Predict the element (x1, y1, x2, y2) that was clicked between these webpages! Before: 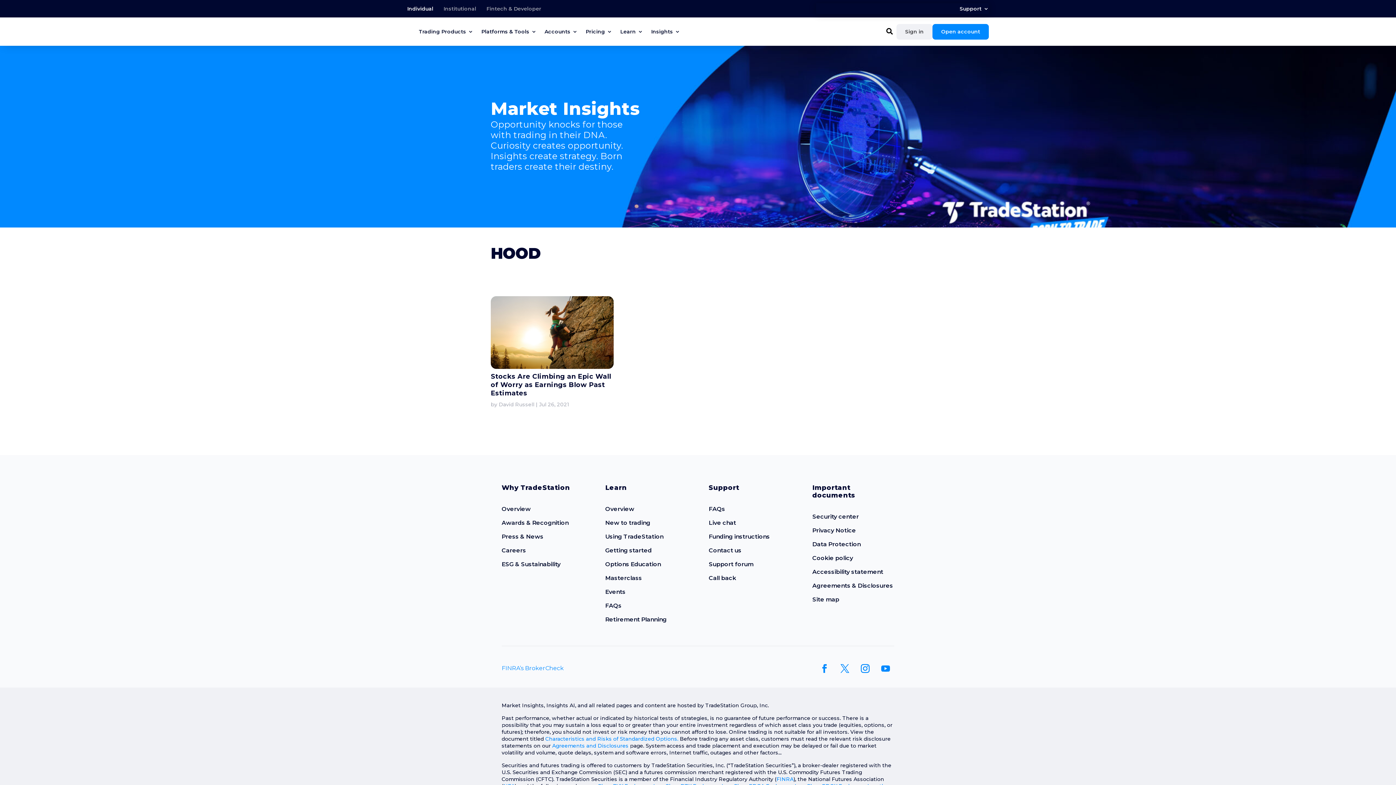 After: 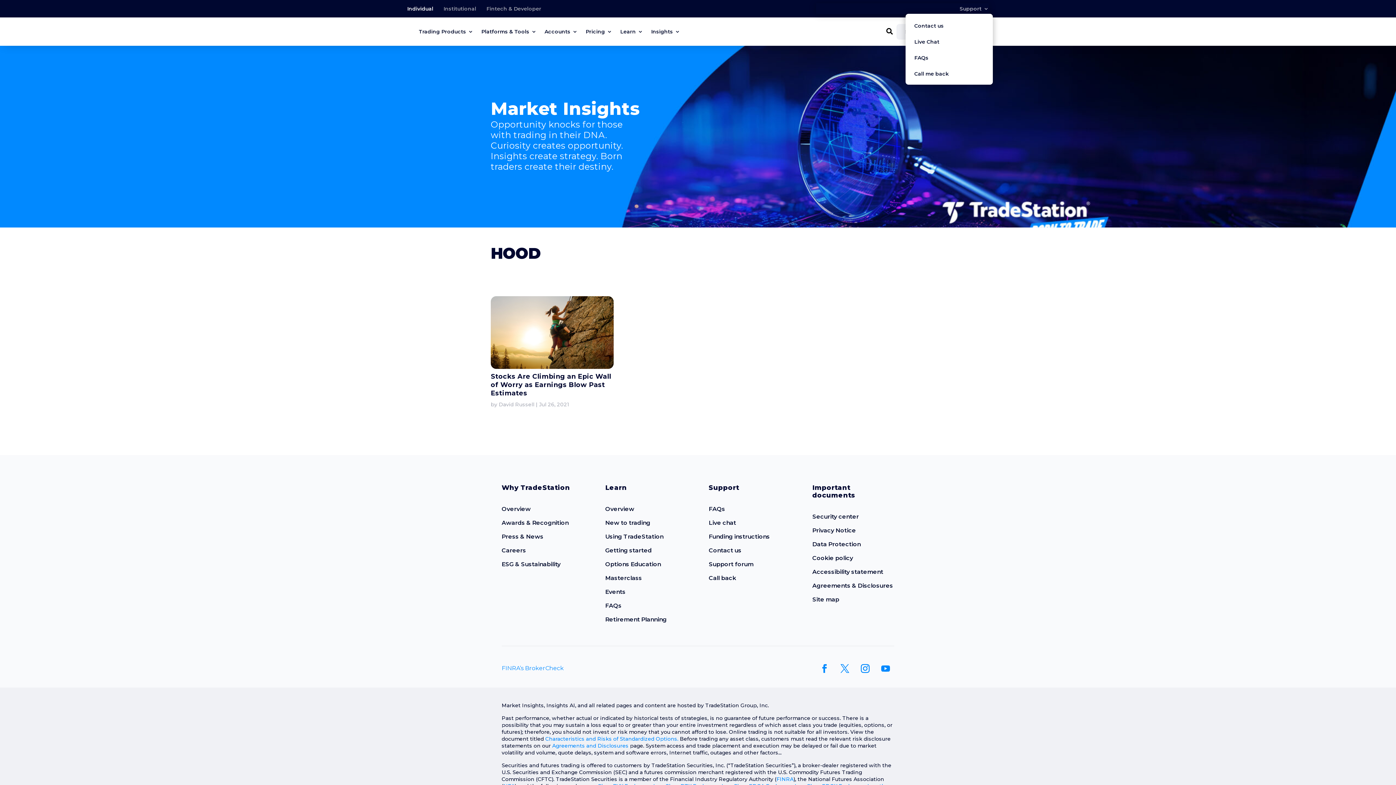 Action: label: Support bbox: (959, 6, 989, 14)